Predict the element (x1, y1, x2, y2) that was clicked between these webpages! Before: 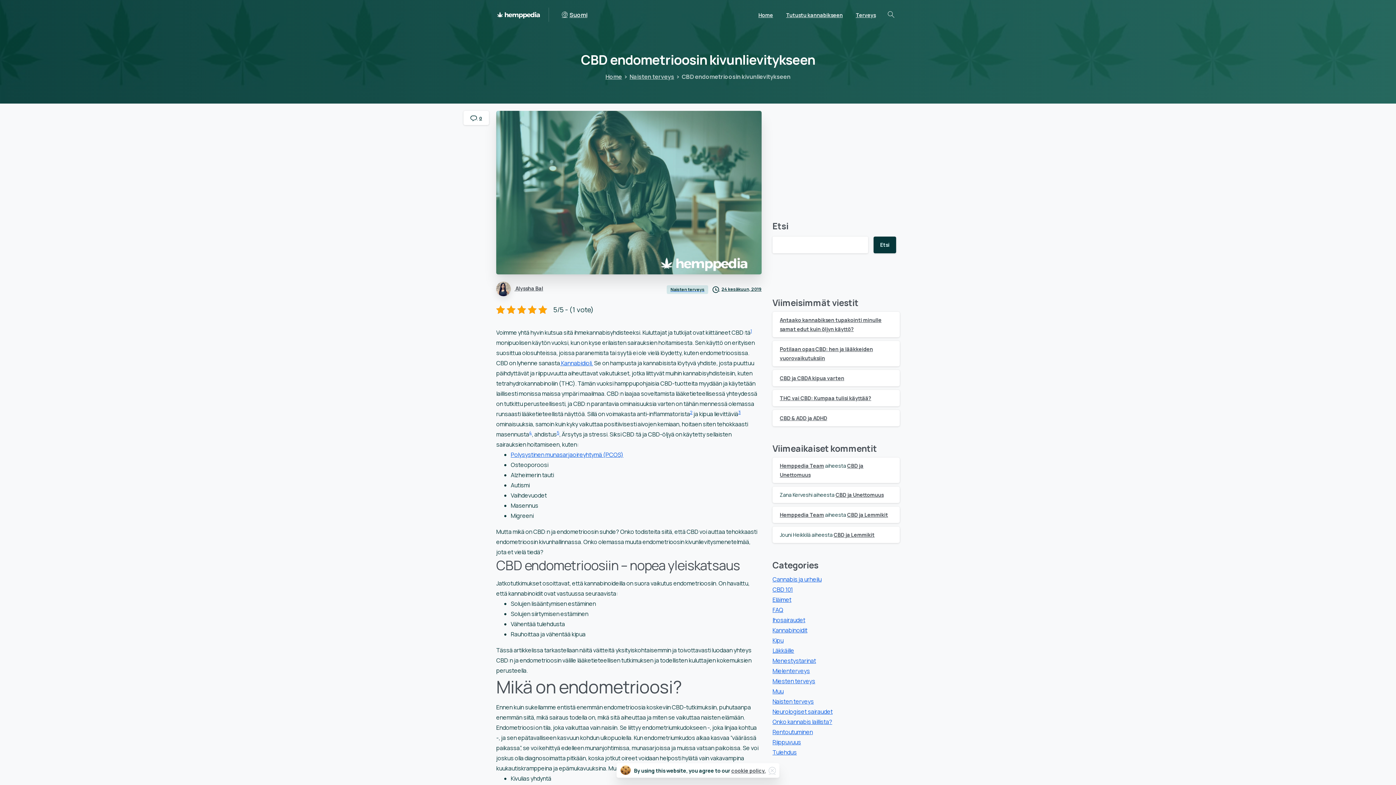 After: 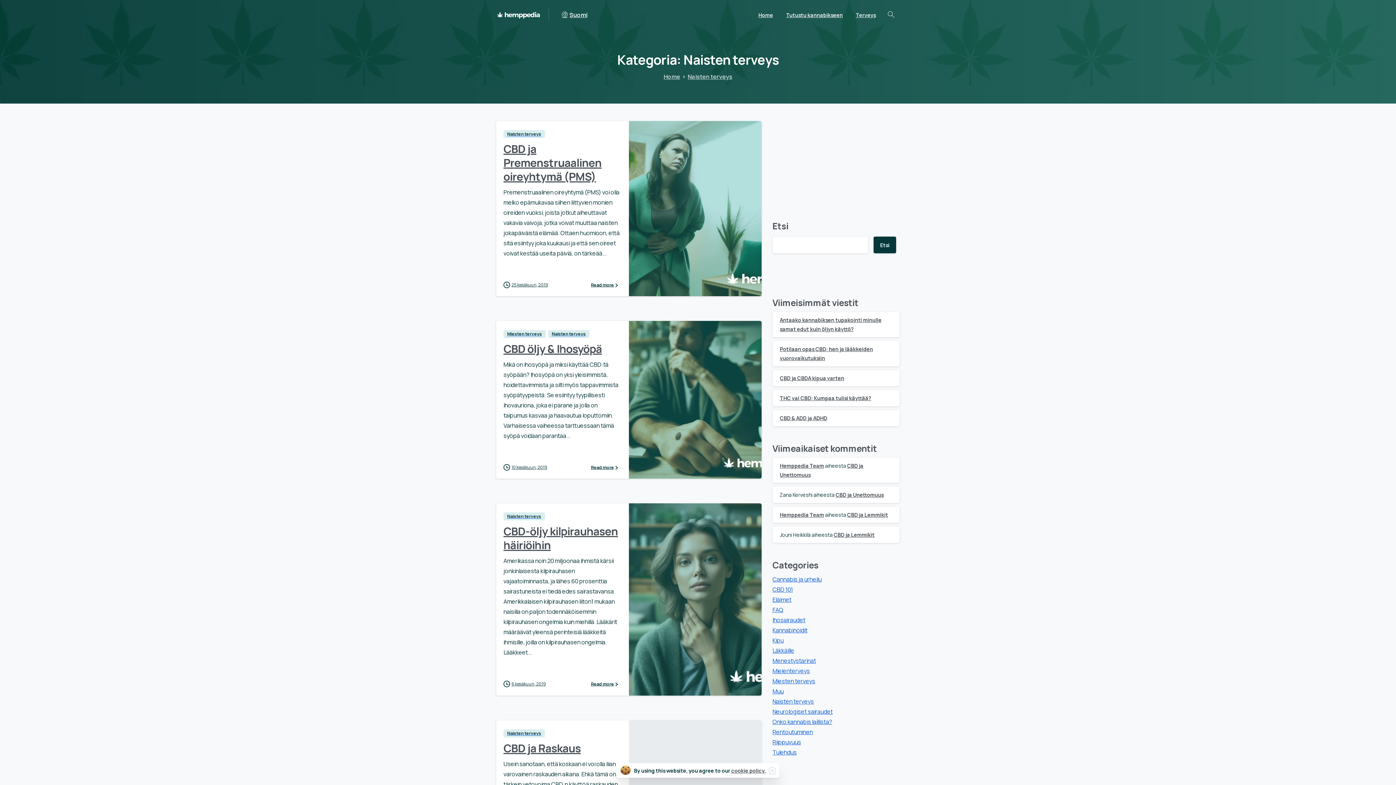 Action: label: Naisten terveys bbox: (772, 697, 814, 705)